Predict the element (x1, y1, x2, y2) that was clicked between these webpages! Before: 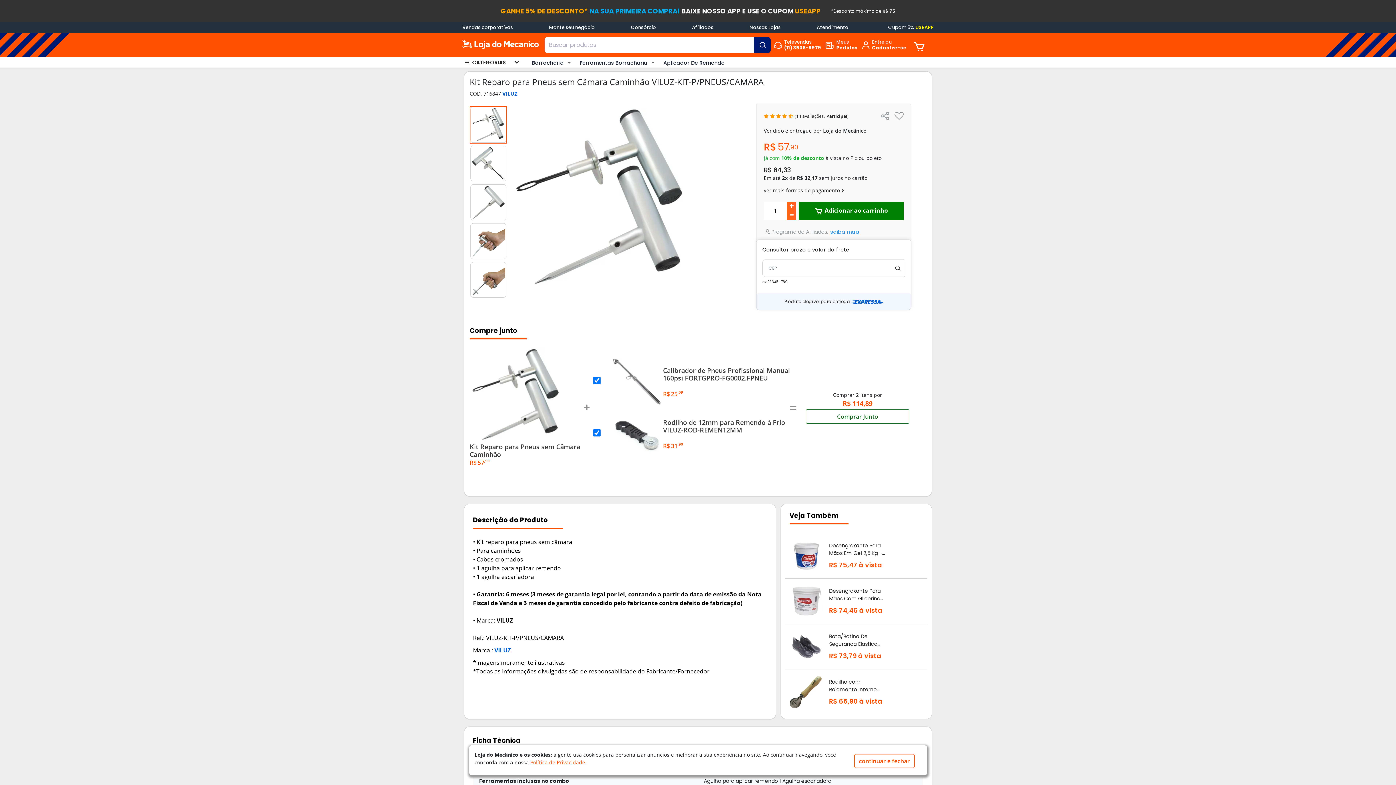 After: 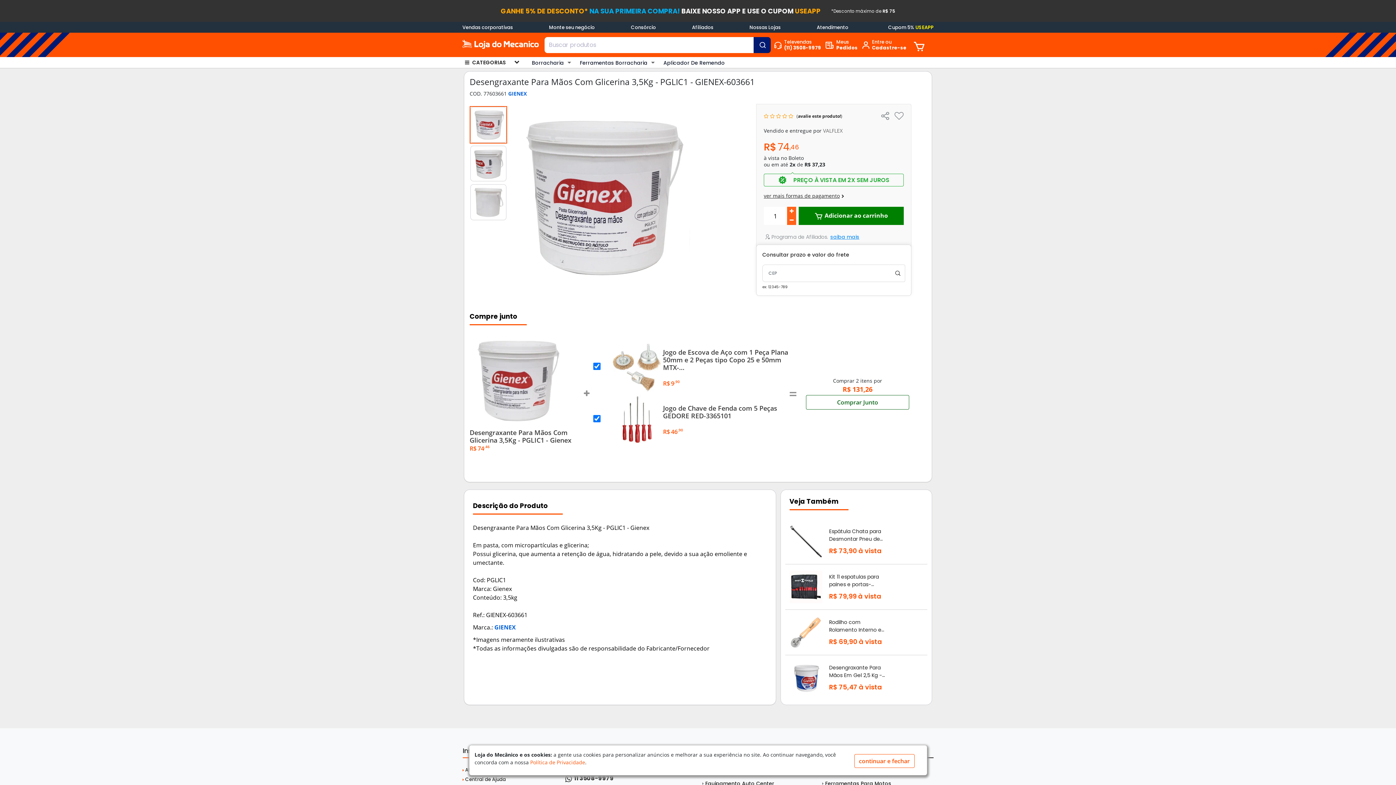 Action: bbox: (789, 585, 822, 617)